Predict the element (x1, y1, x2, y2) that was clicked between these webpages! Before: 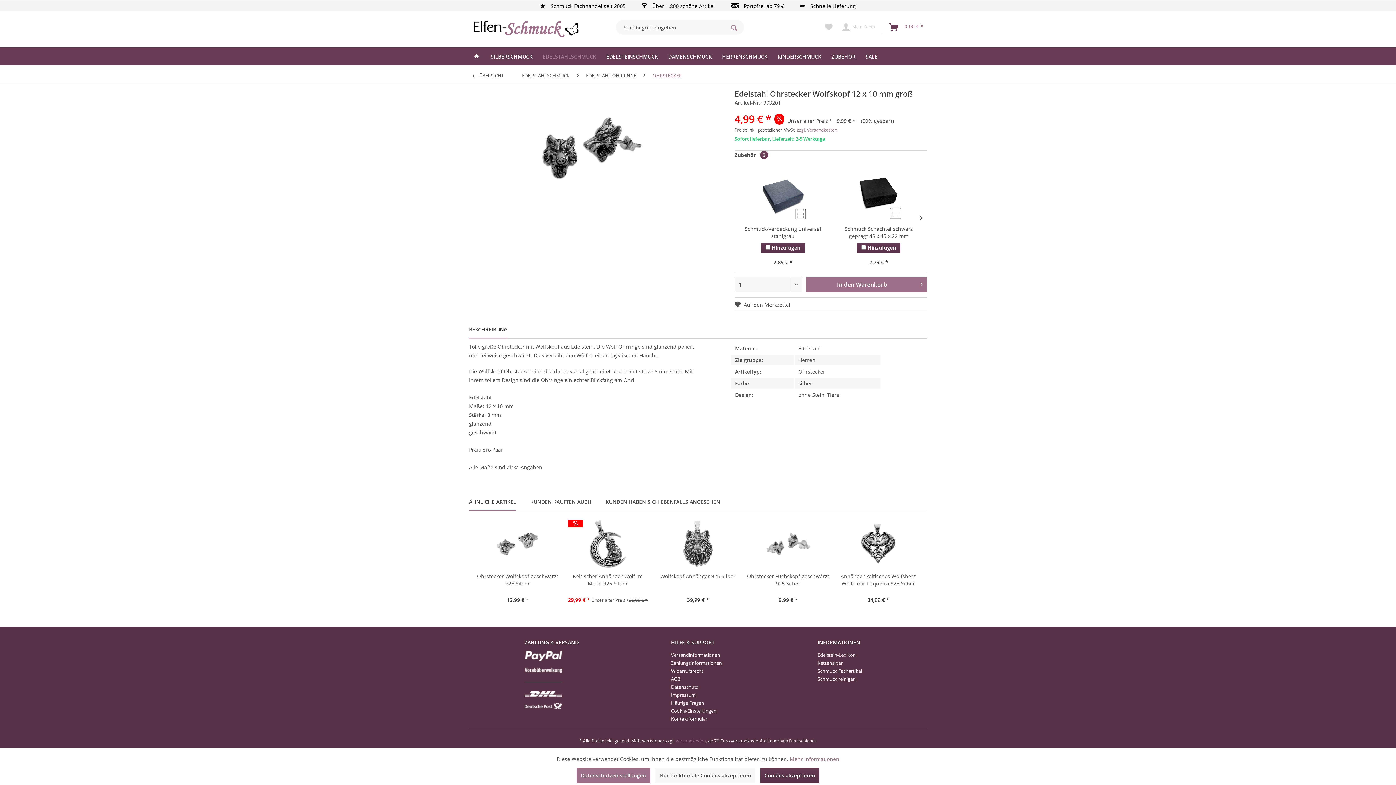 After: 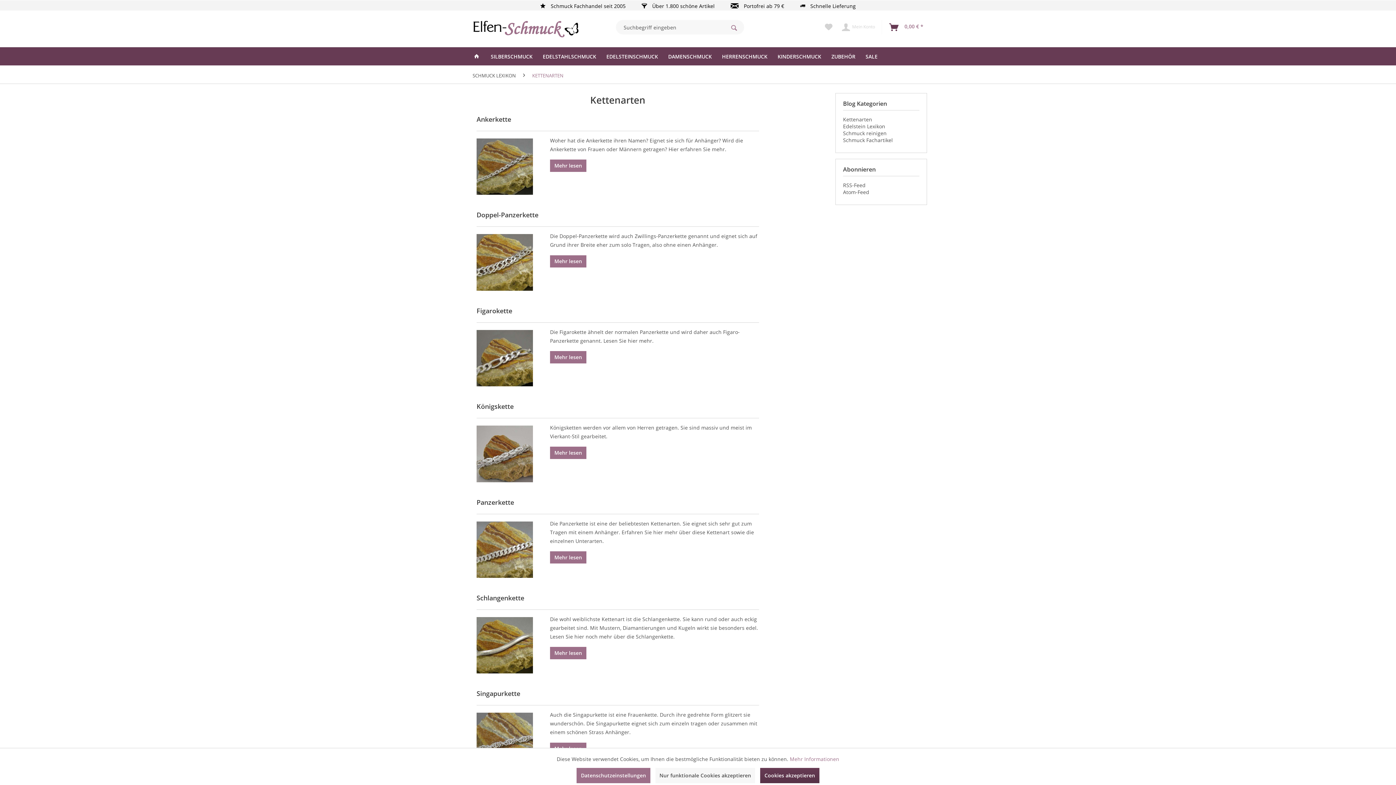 Action: label: Kettenarten bbox: (817, 659, 914, 667)